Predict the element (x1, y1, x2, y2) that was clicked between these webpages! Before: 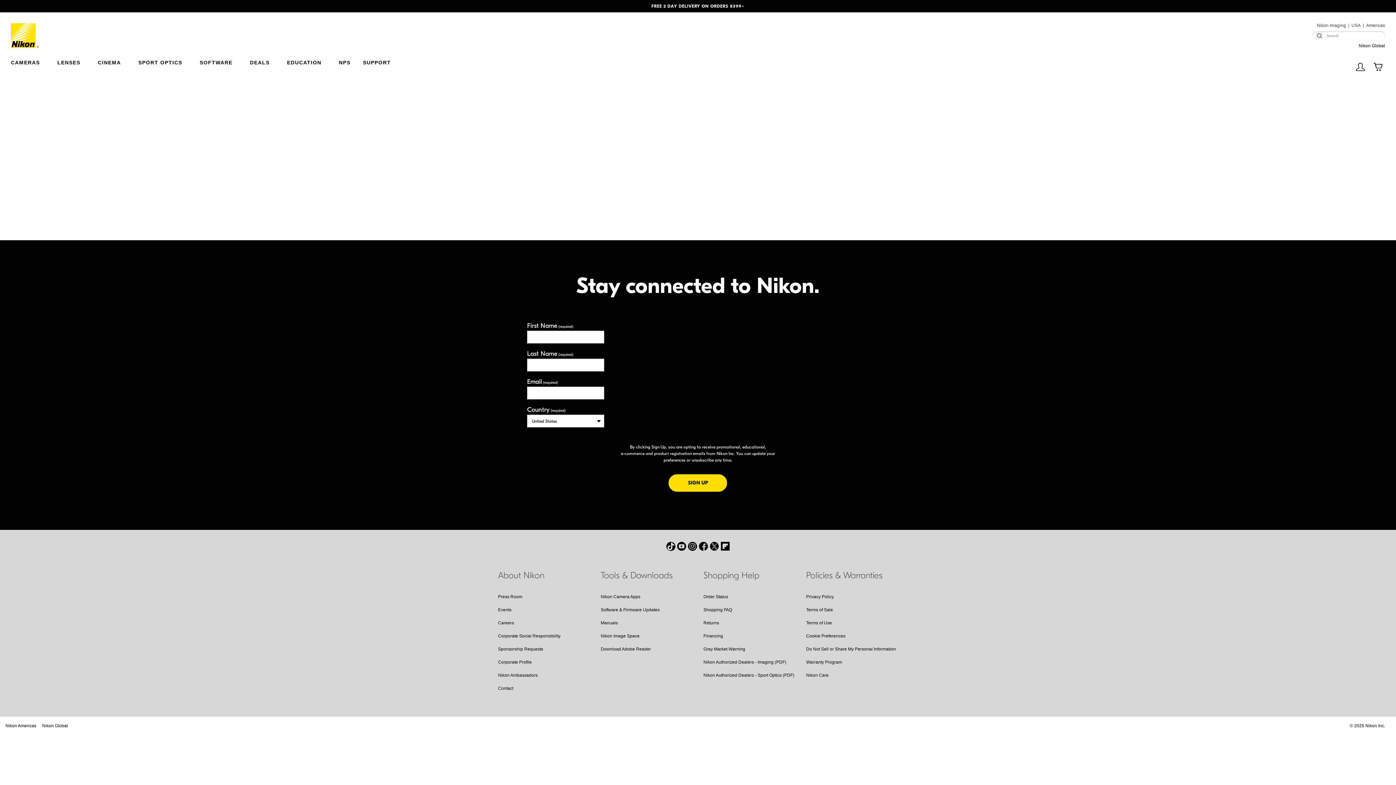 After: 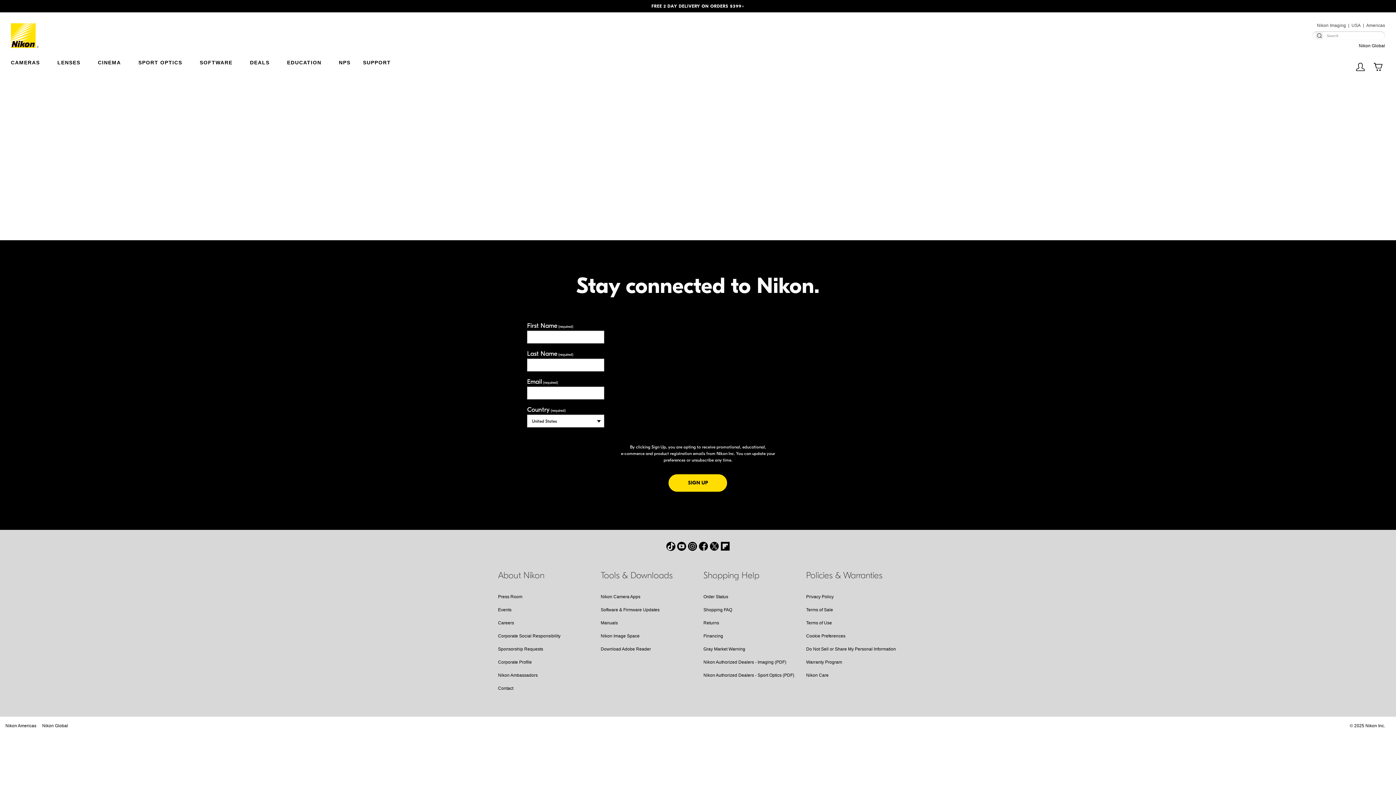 Action: label: Instagram opens in a new window bbox: (687, 541, 698, 552)